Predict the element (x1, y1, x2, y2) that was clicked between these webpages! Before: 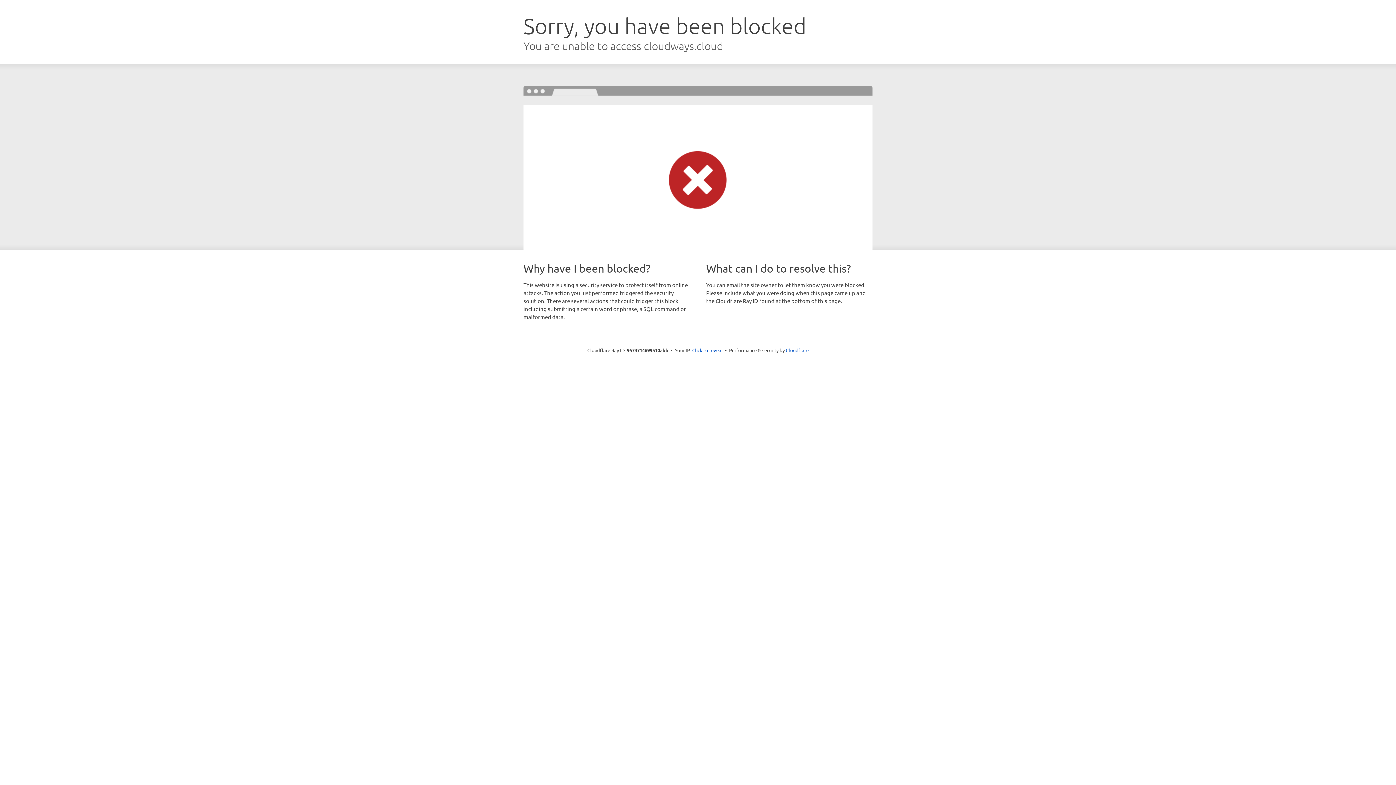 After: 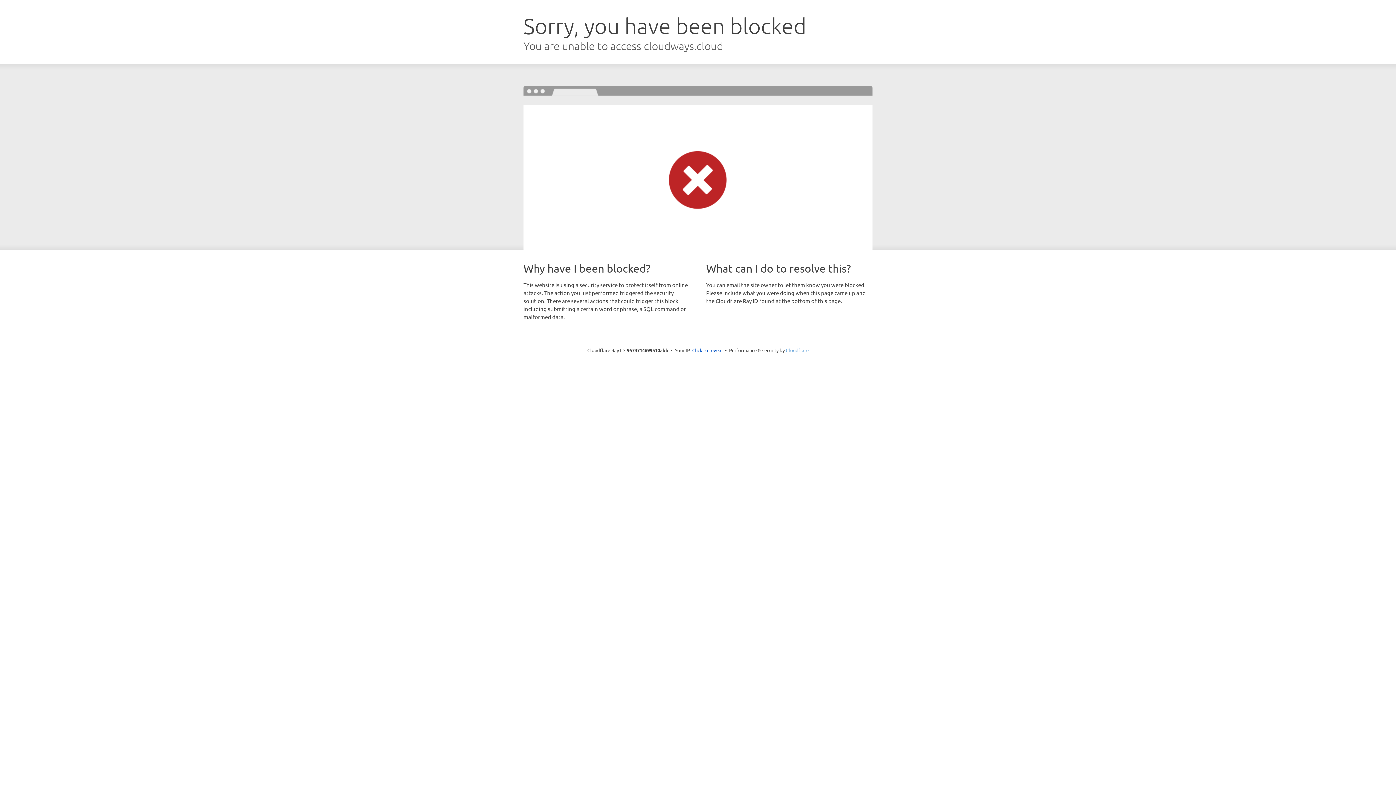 Action: bbox: (786, 347, 808, 353) label: Cloudflare